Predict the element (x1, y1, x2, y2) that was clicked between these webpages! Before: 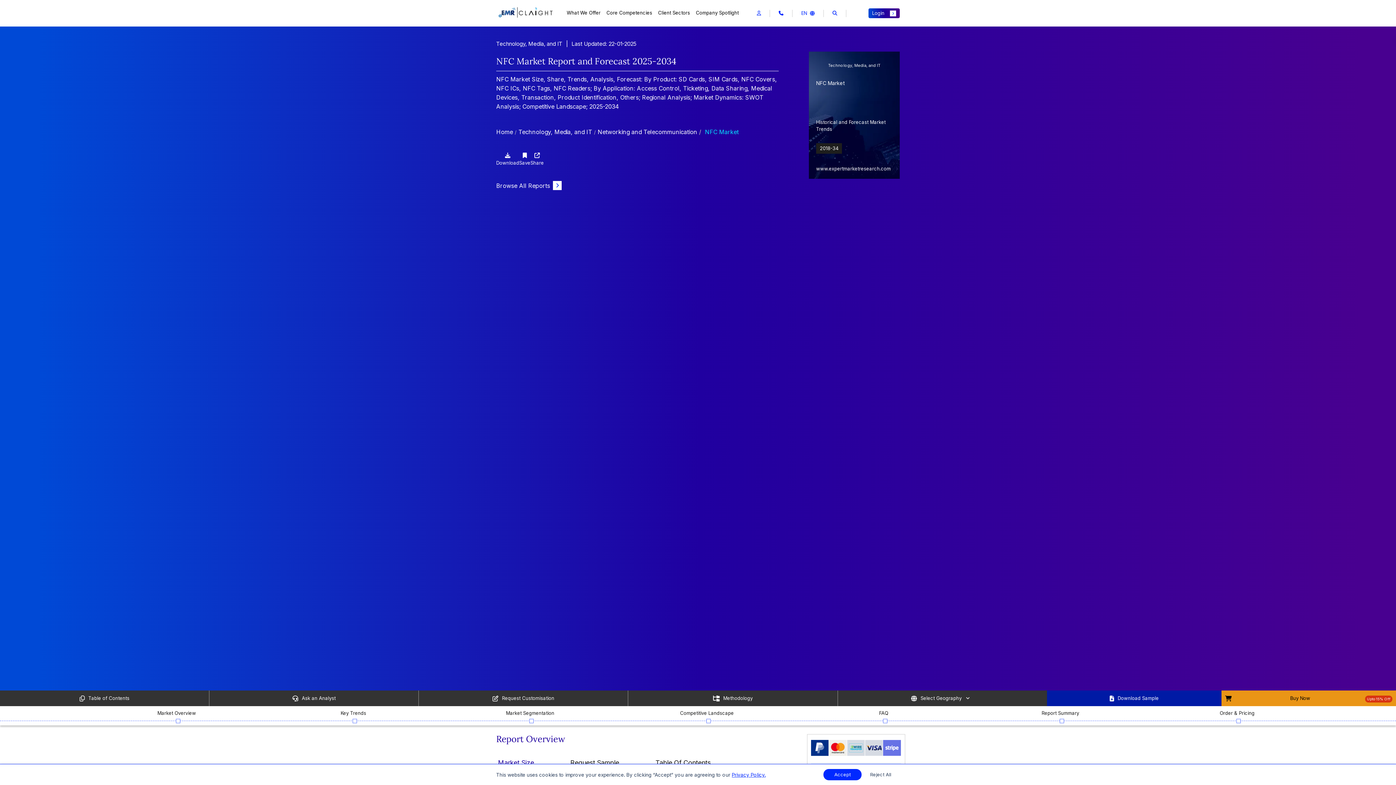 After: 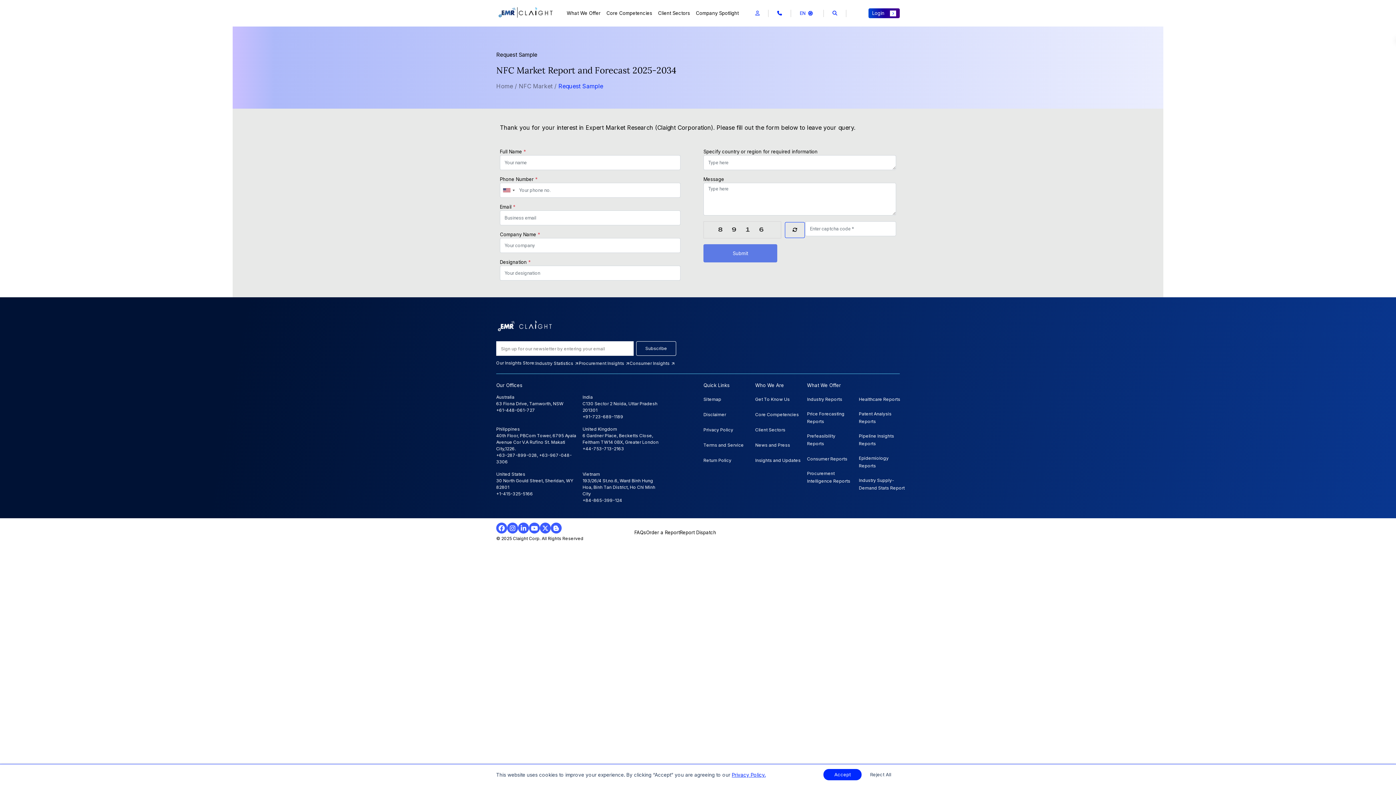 Action: bbox: (568, 753, 621, 772) label: Request Sample